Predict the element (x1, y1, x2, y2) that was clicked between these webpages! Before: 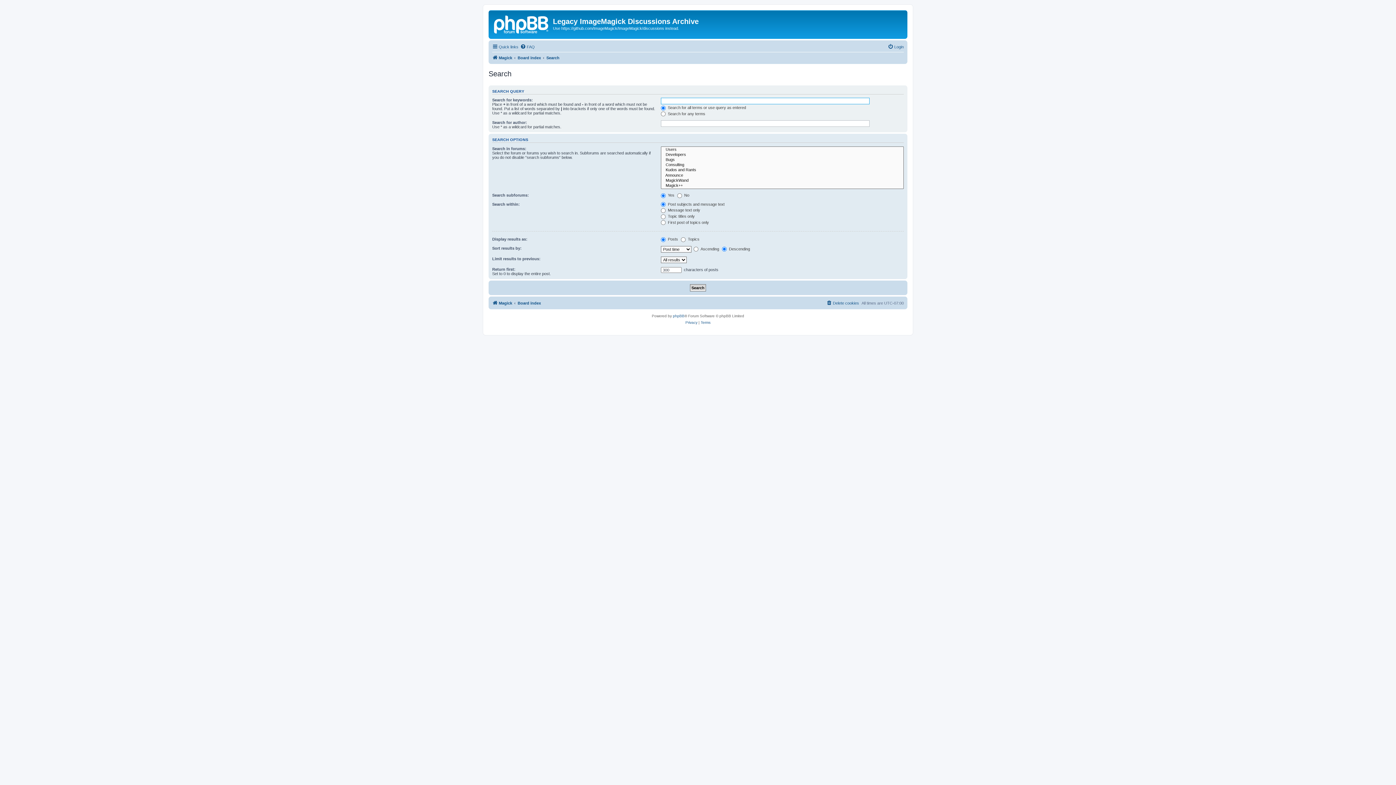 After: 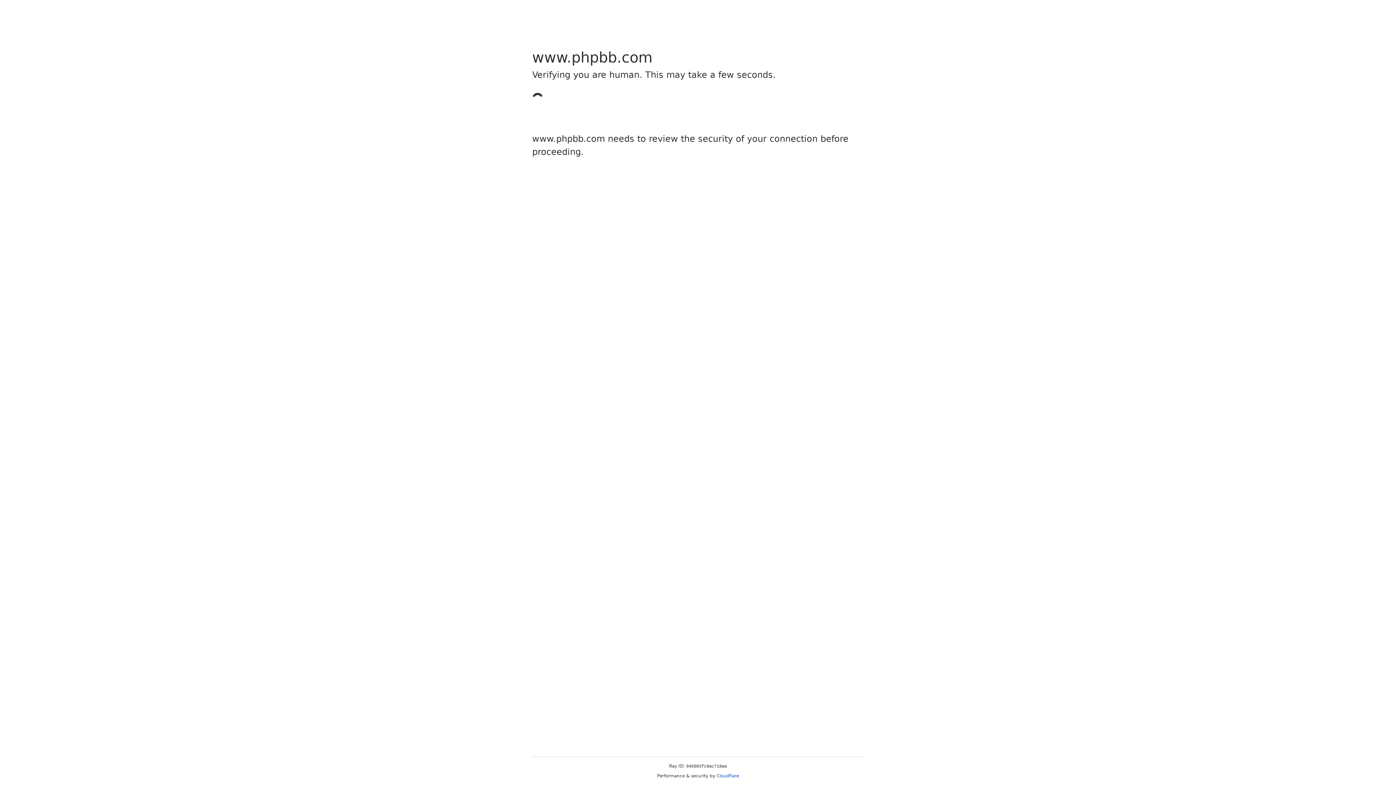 Action: label: phpBB bbox: (673, 313, 684, 319)